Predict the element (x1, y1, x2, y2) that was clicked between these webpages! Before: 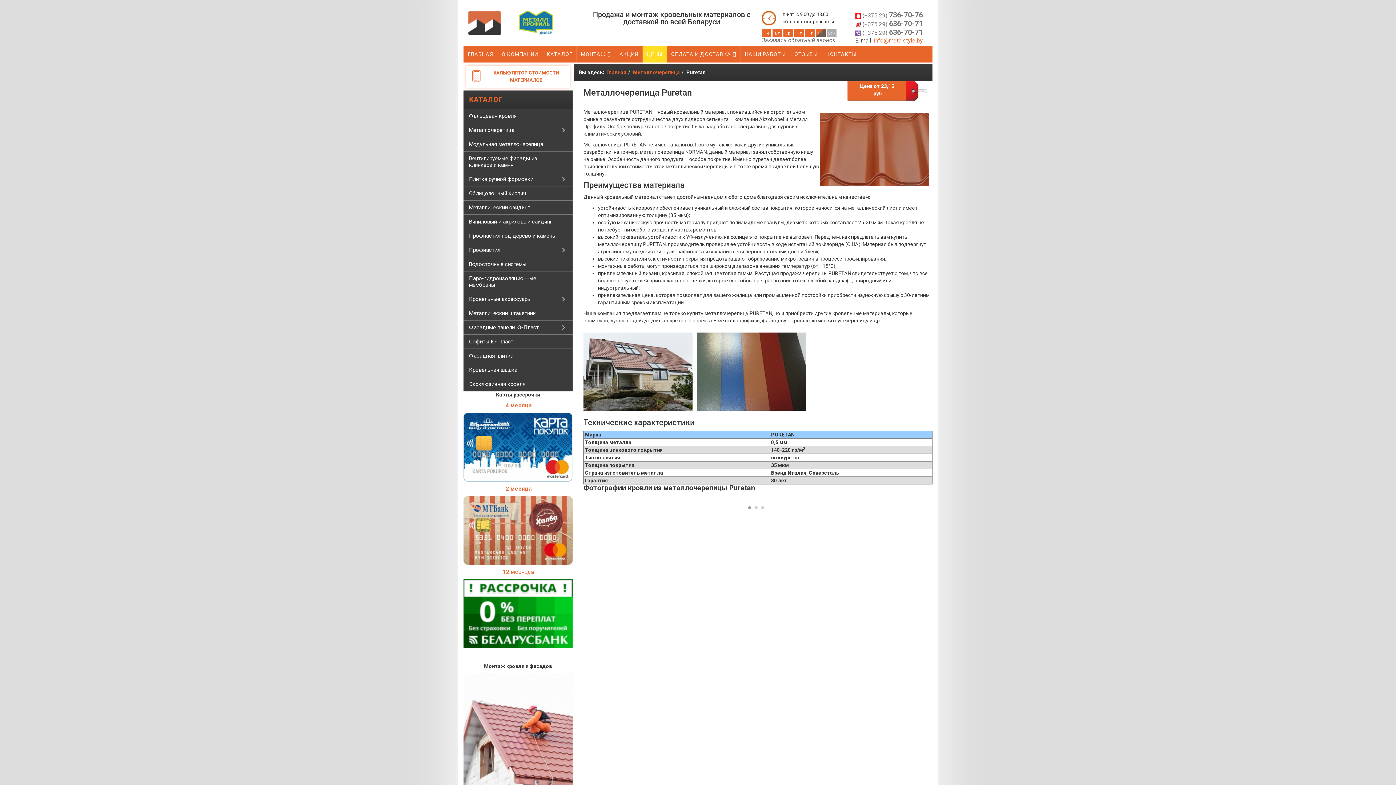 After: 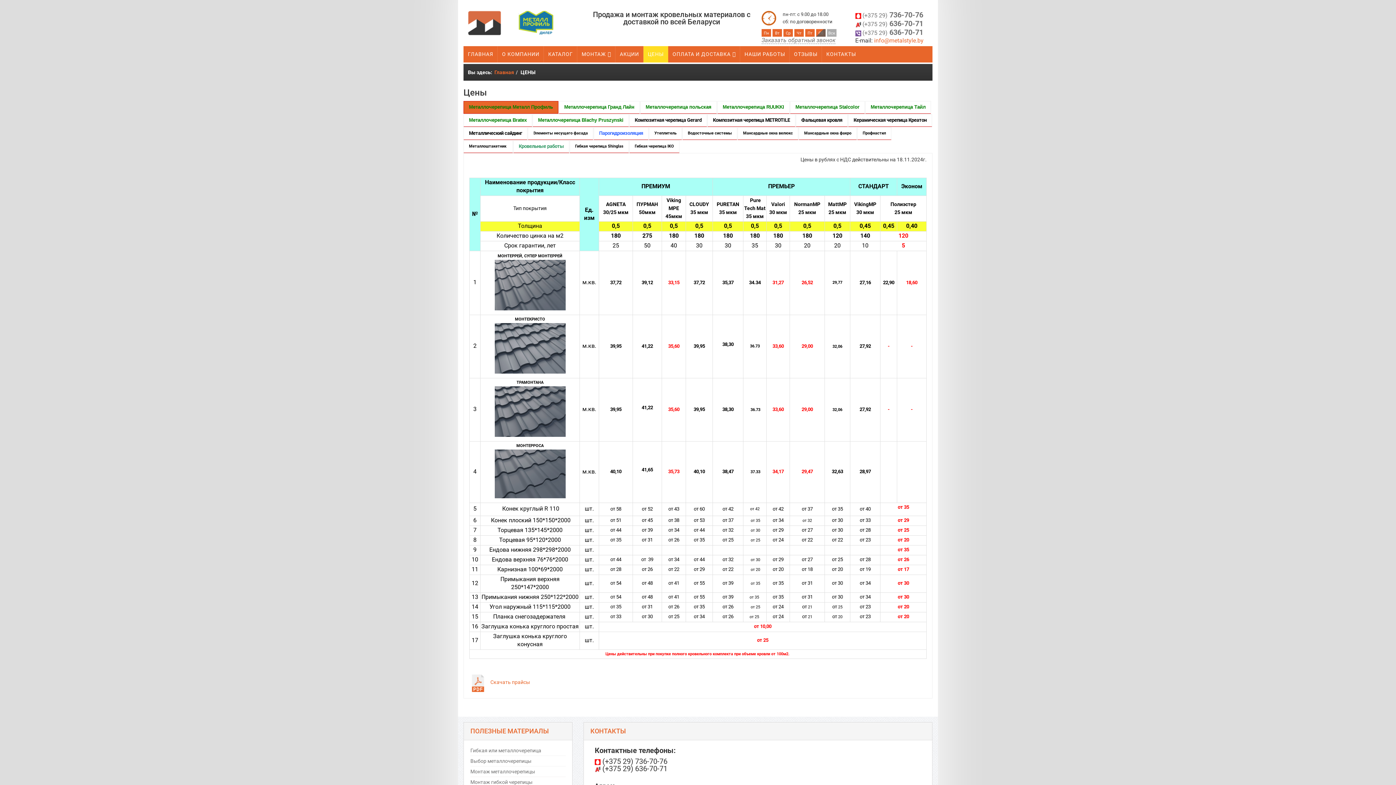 Action: bbox: (642, 46, 666, 62) label: ЦЕНЫ